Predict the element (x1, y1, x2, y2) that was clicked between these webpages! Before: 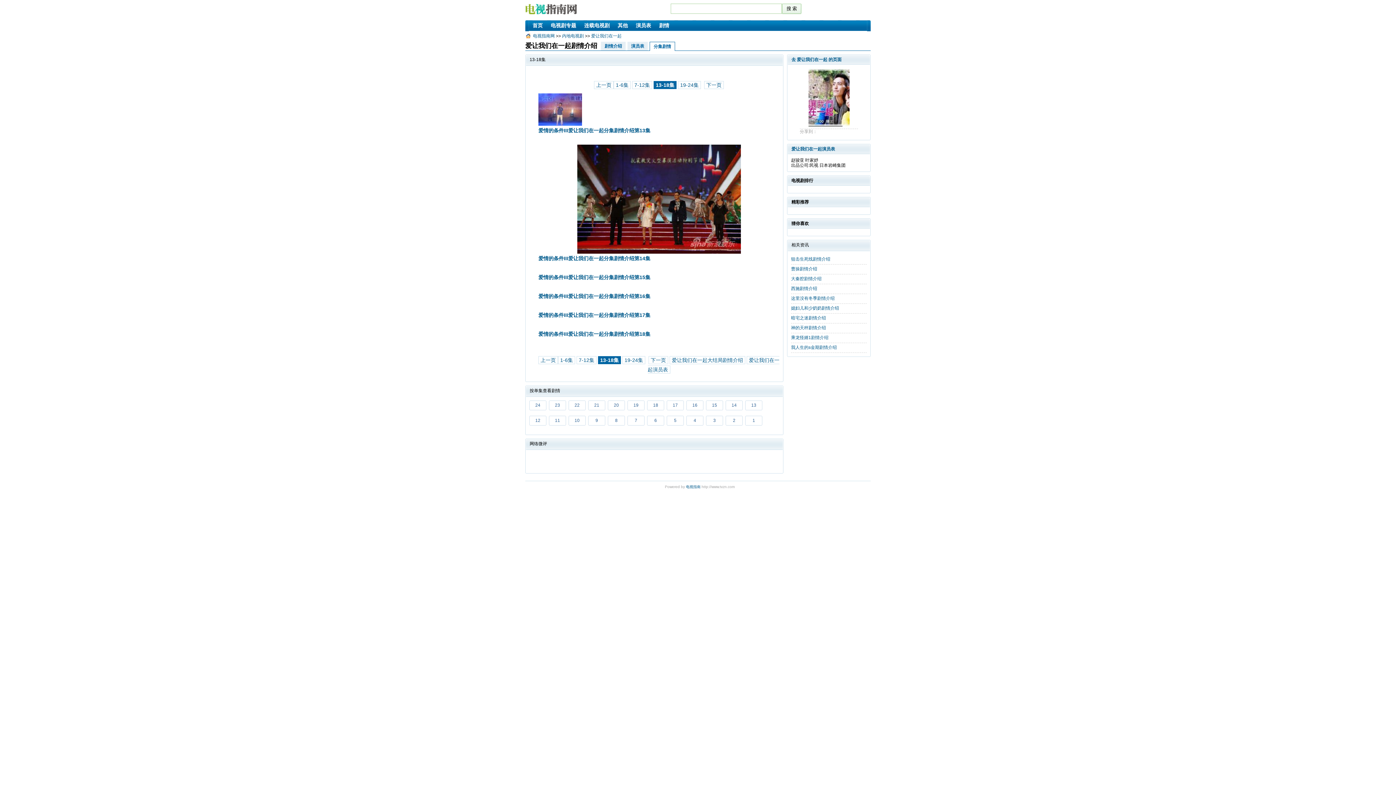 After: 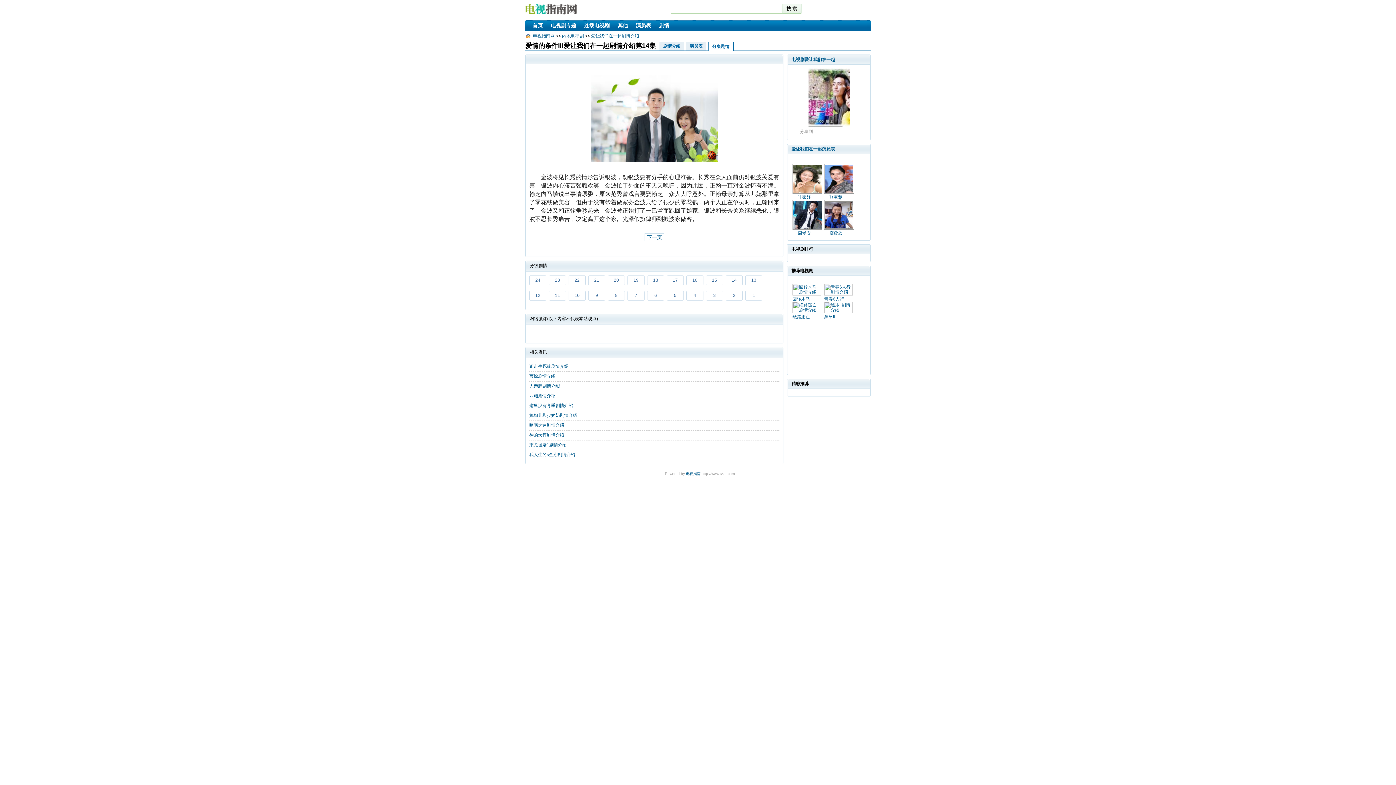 Action: bbox: (725, 400, 742, 410) label: 14